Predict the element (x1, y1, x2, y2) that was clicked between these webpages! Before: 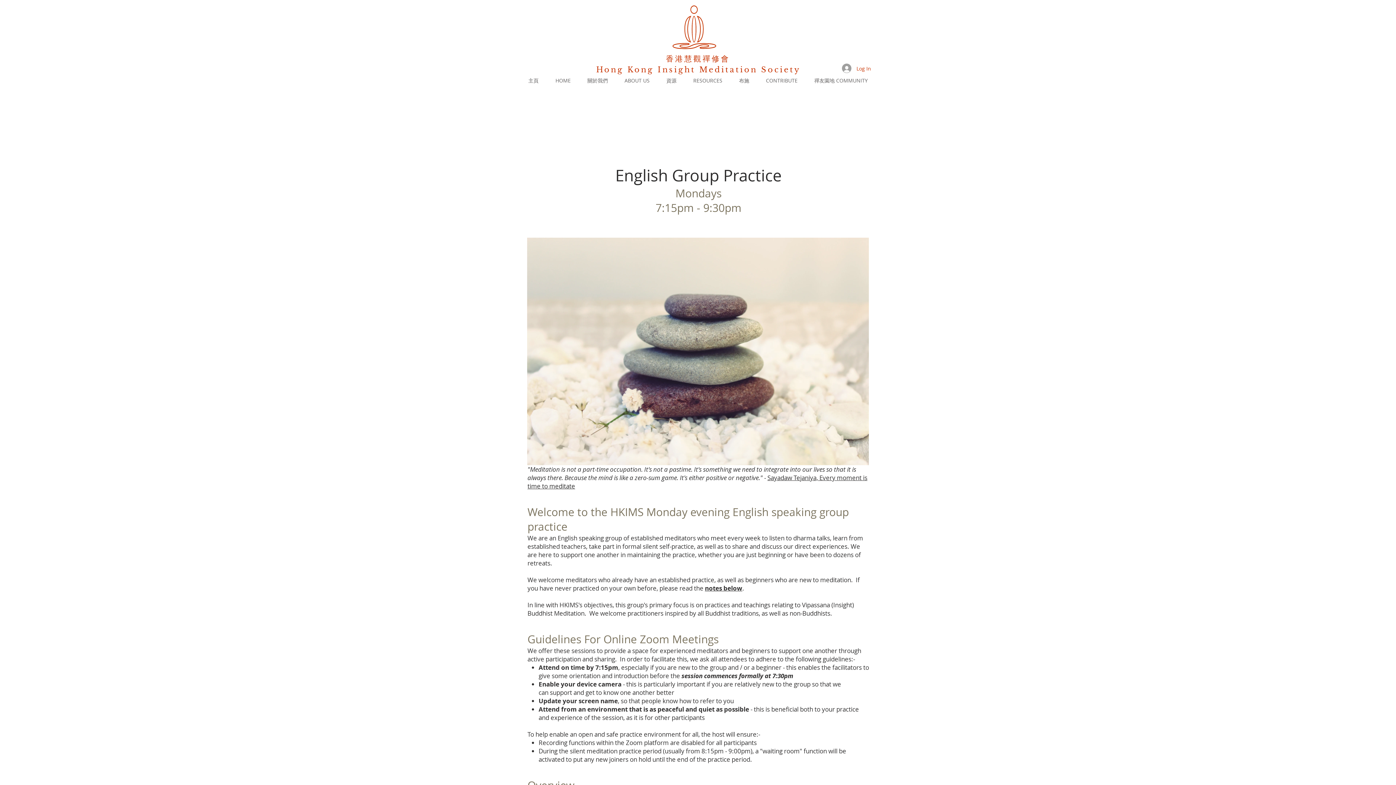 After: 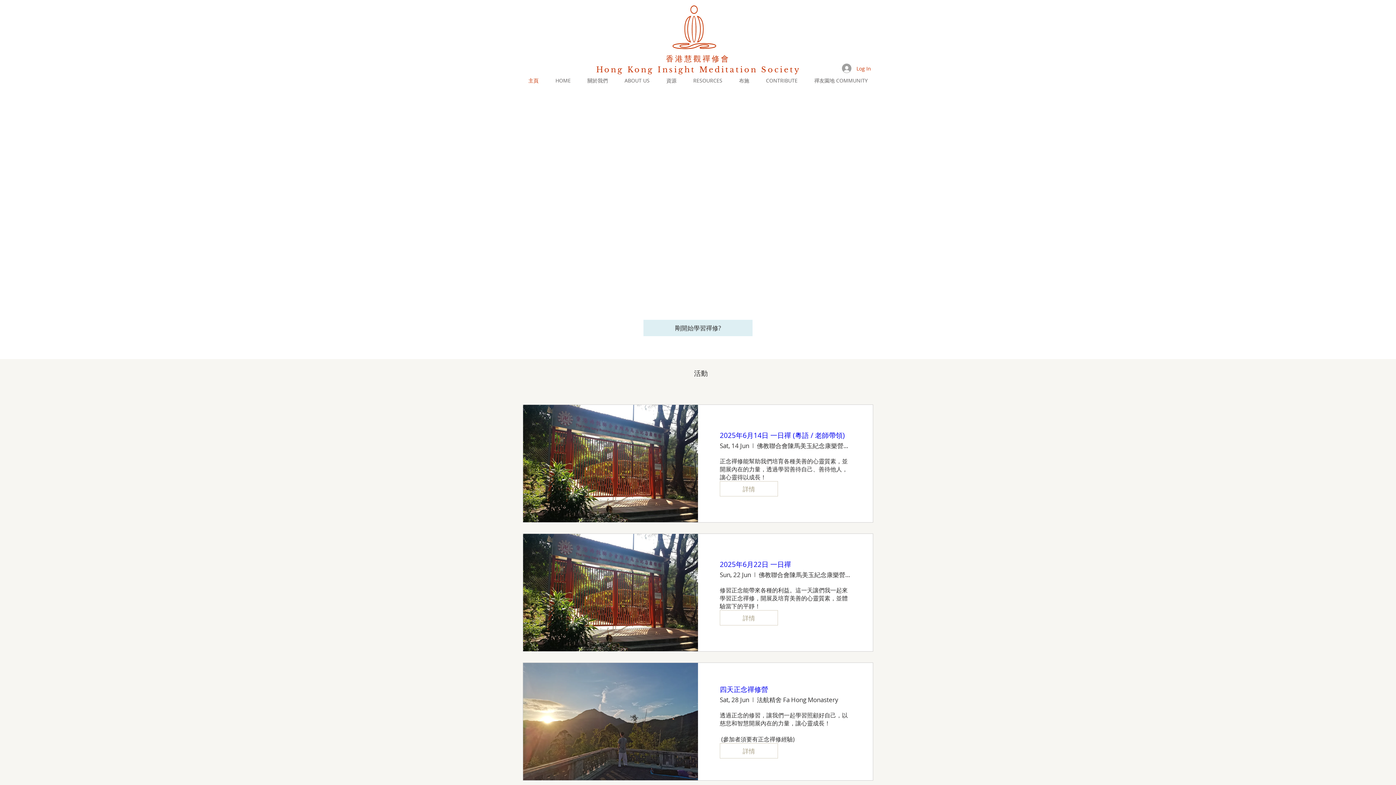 Action: label: 香港慧觀禪修會 bbox: (666, 54, 730, 63)